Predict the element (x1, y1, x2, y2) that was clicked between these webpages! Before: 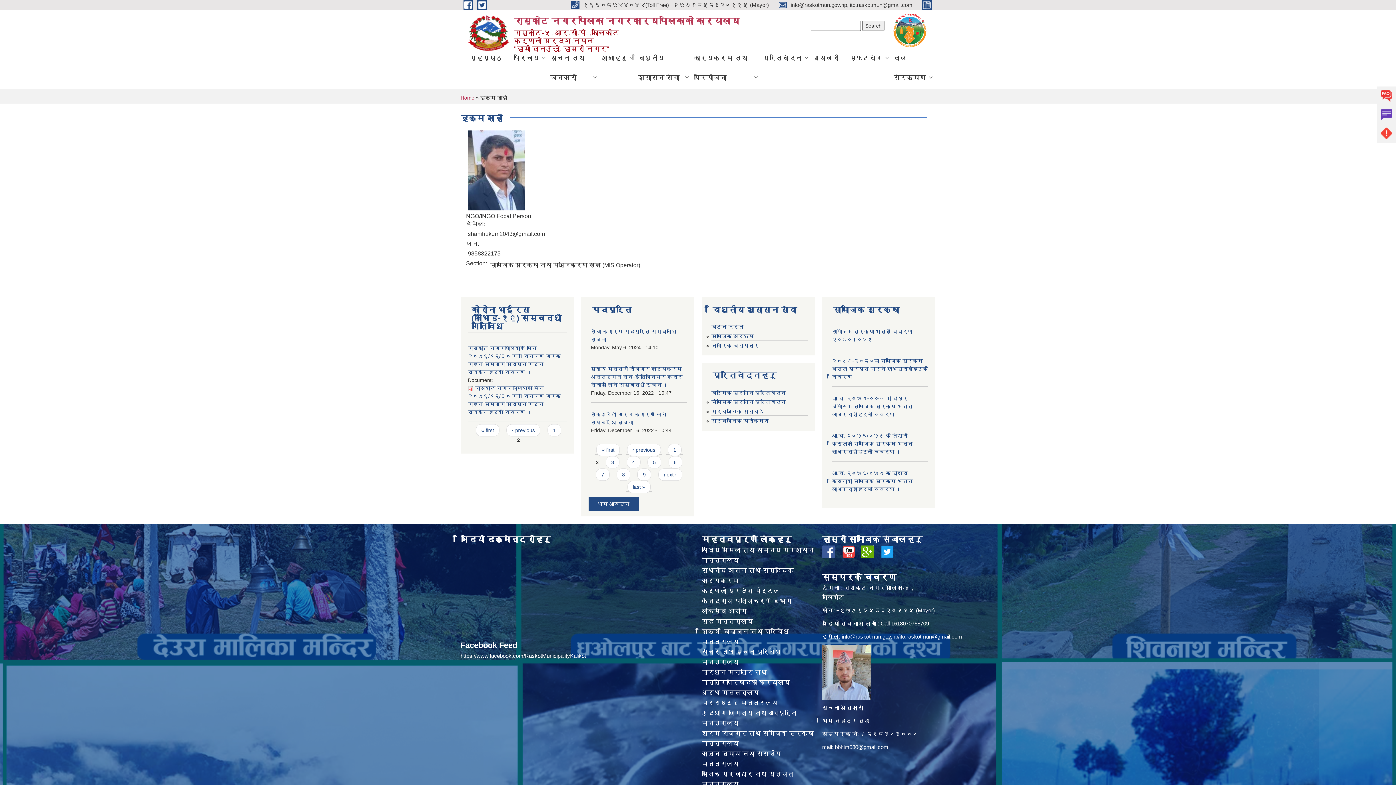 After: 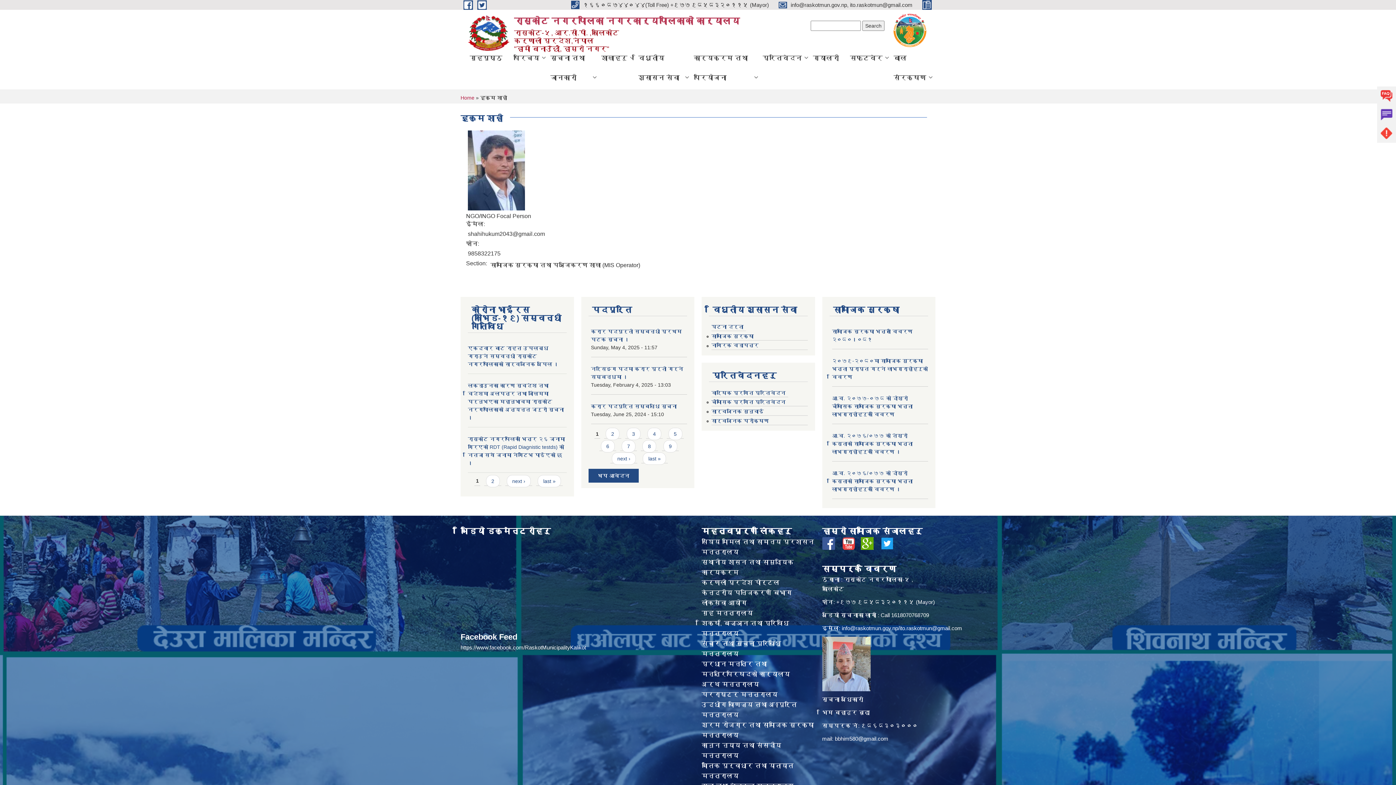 Action: label: « first bbox: (596, 444, 620, 456)